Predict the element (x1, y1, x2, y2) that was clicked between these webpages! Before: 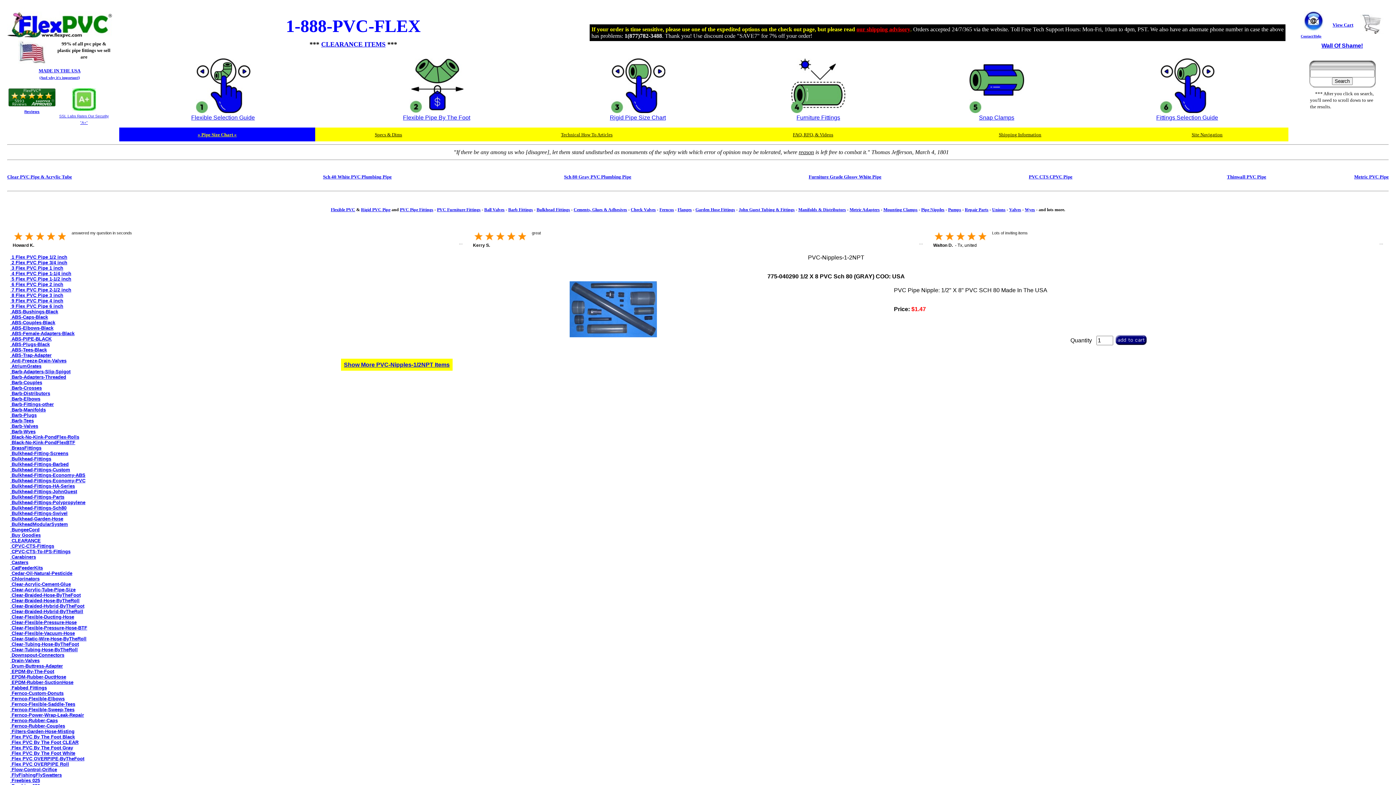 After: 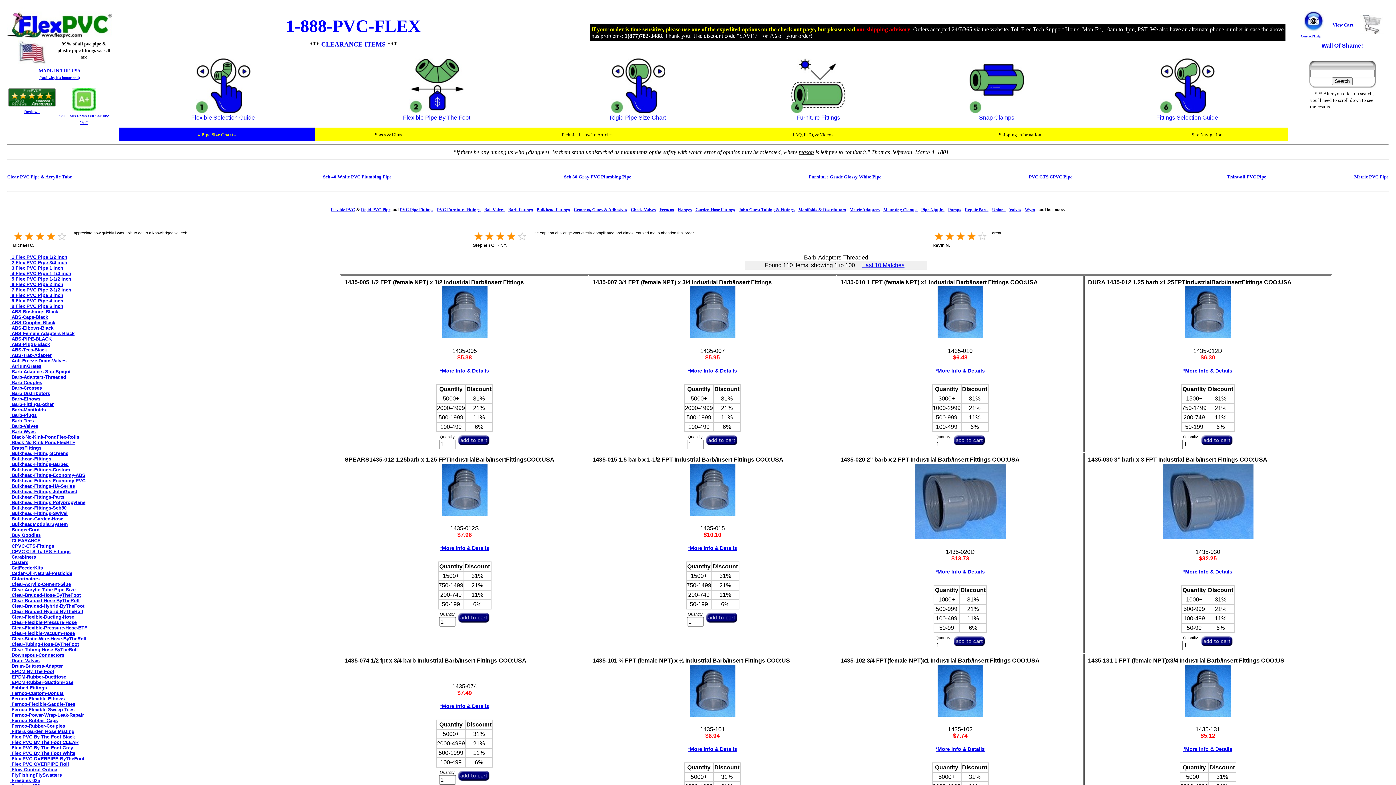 Action: bbox: (10, 374, 66, 380) label:  Barb-Adapters-Threaded